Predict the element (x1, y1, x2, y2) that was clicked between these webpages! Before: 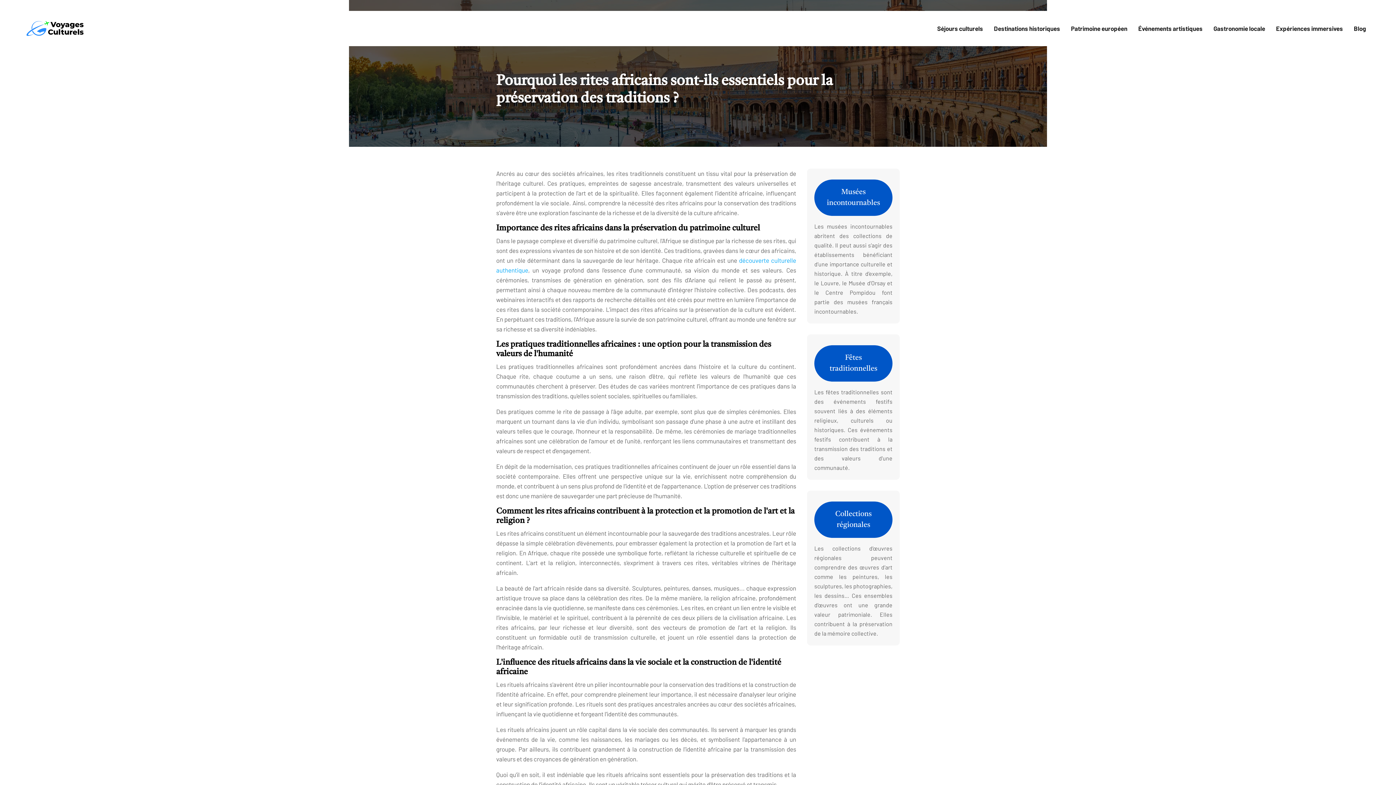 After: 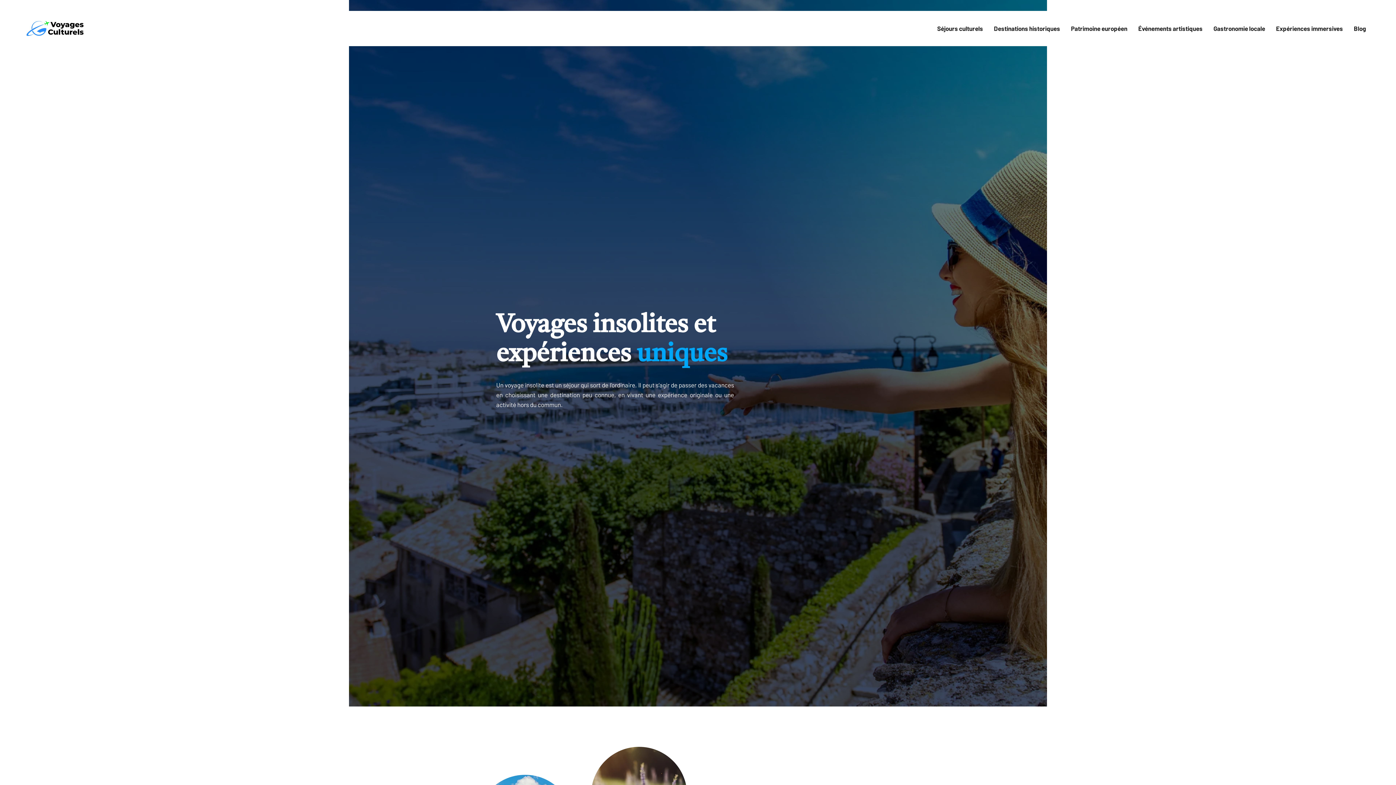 Action: bbox: (24, 16, 85, 40)